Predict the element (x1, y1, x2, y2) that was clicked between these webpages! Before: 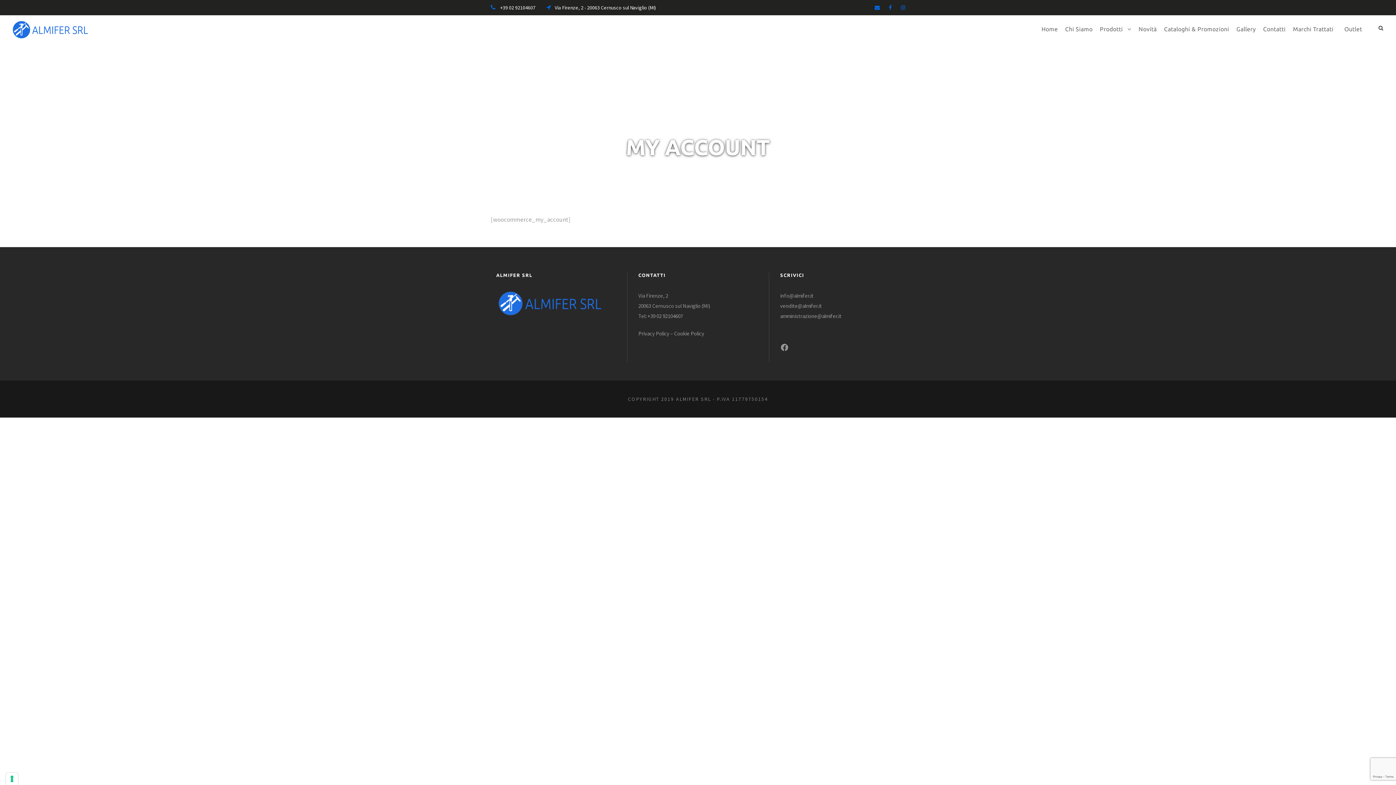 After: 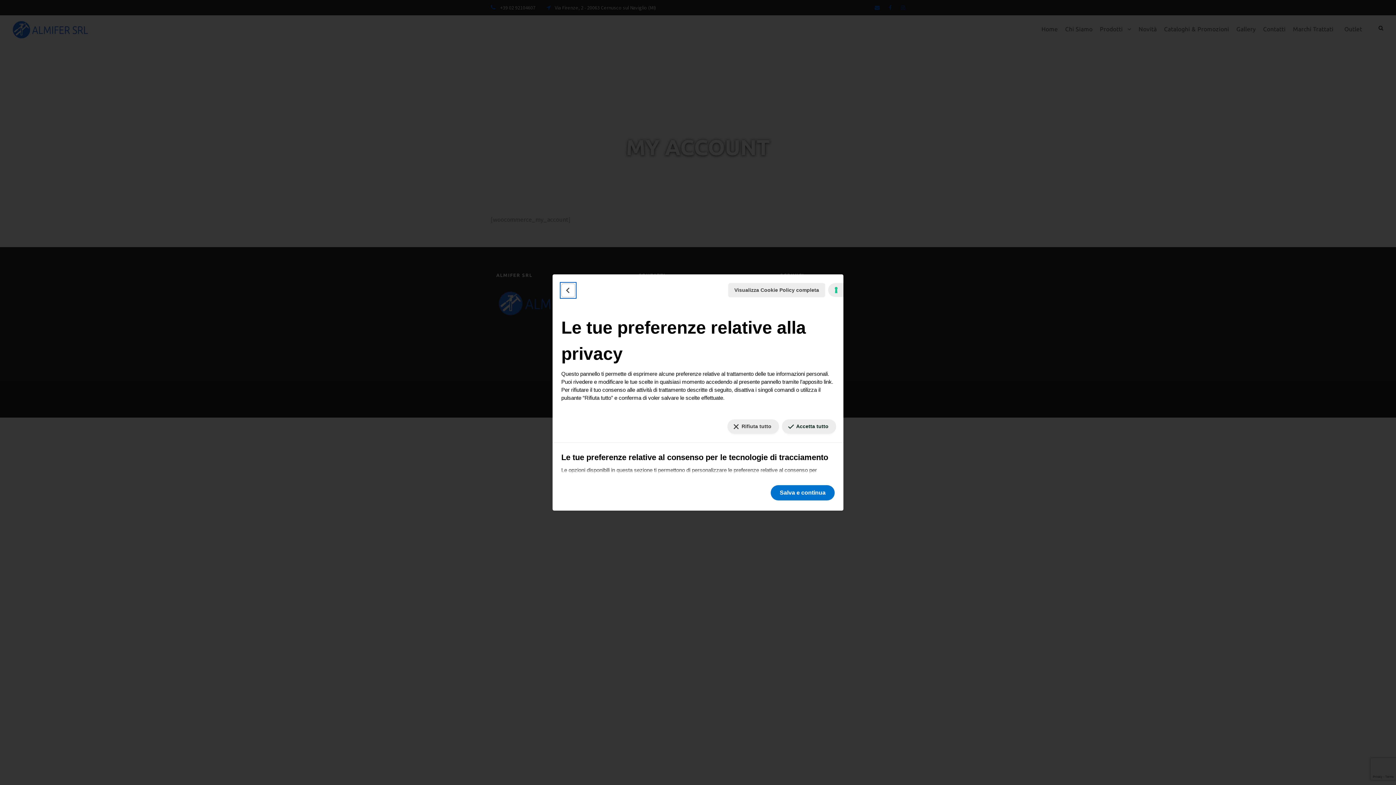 Action: bbox: (5, 773, 18, 785) label: Le tue preferenze relative al consenso per le tecnologie di tracciamento